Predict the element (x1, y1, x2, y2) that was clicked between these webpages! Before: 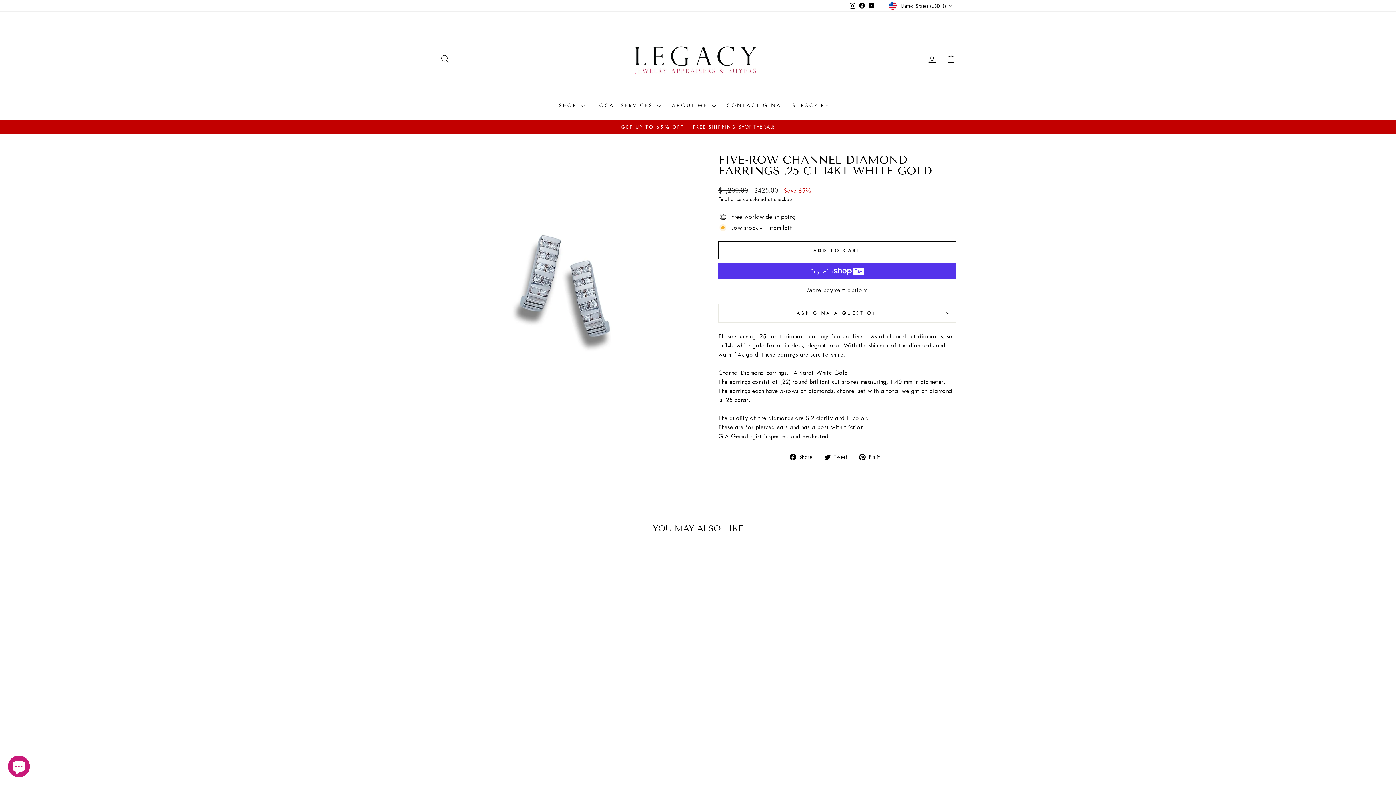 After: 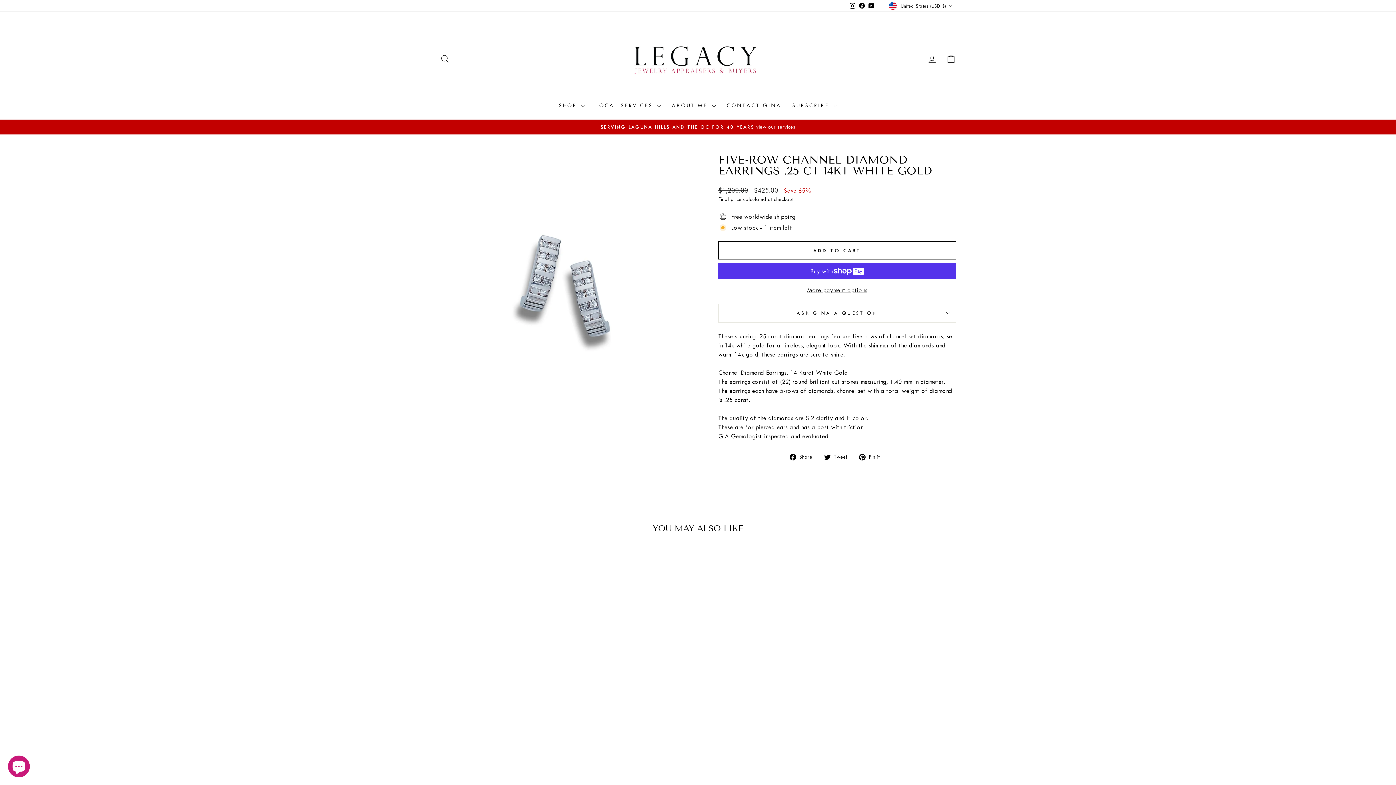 Action: label:  Share
Share on Facebook bbox: (789, 452, 817, 461)